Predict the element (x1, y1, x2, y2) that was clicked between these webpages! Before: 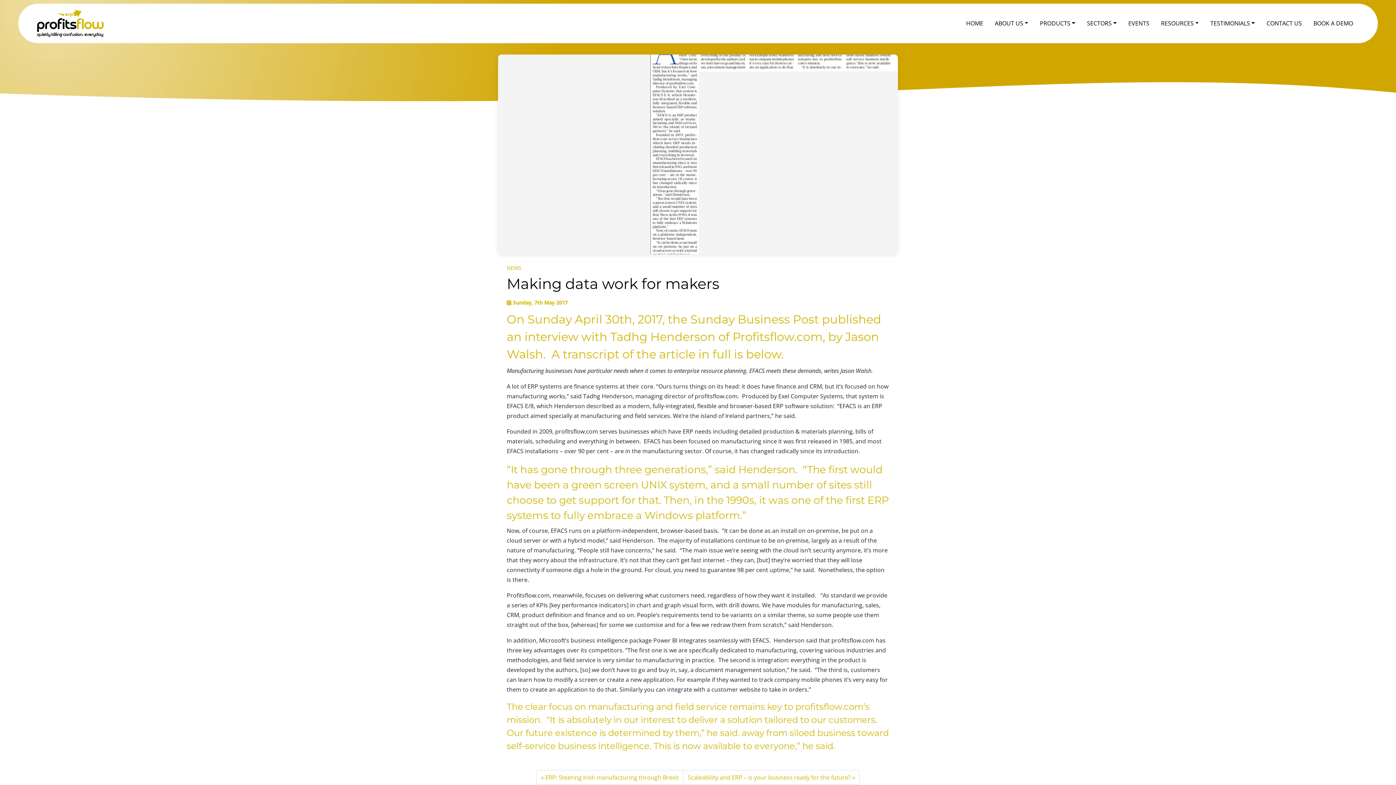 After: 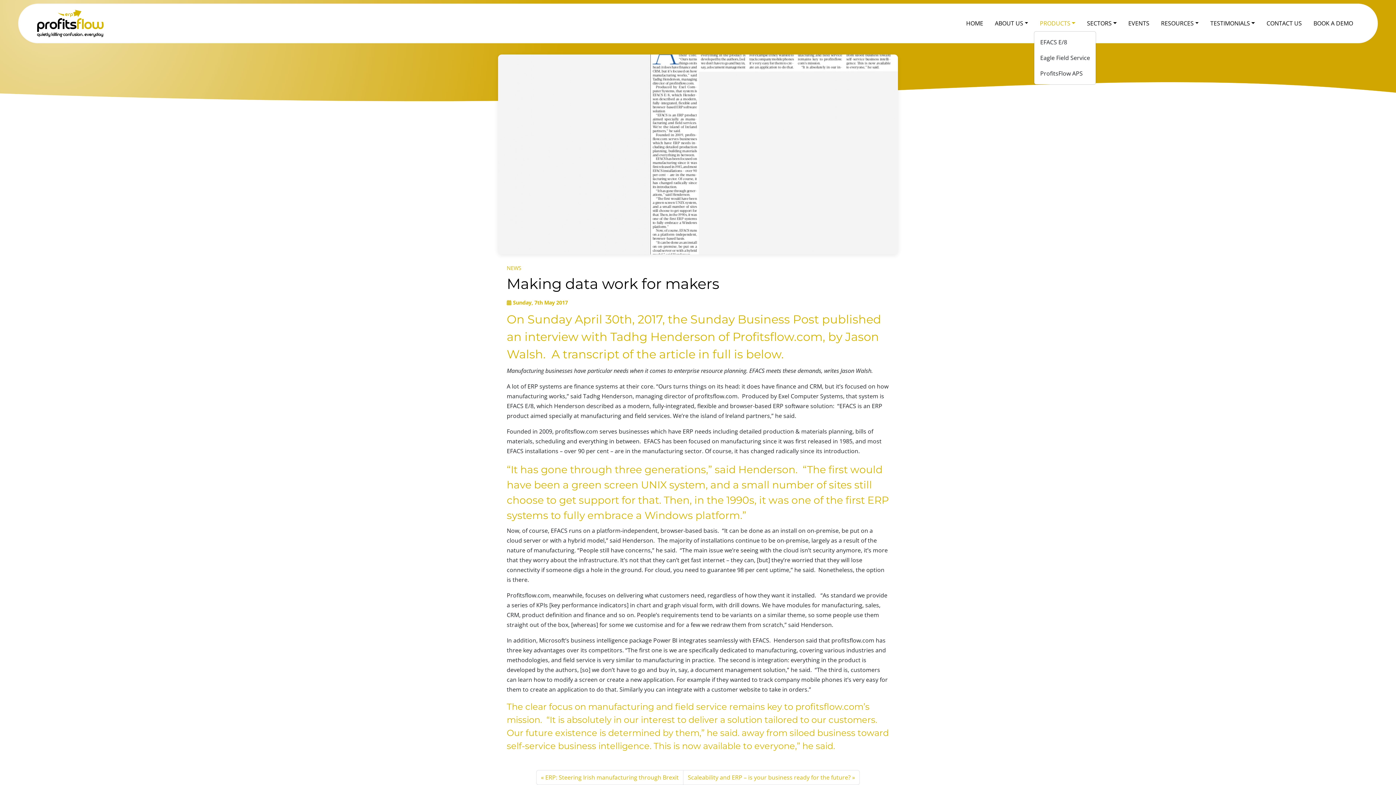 Action: label: PRODUCTS bbox: (1034, 15, 1081, 31)